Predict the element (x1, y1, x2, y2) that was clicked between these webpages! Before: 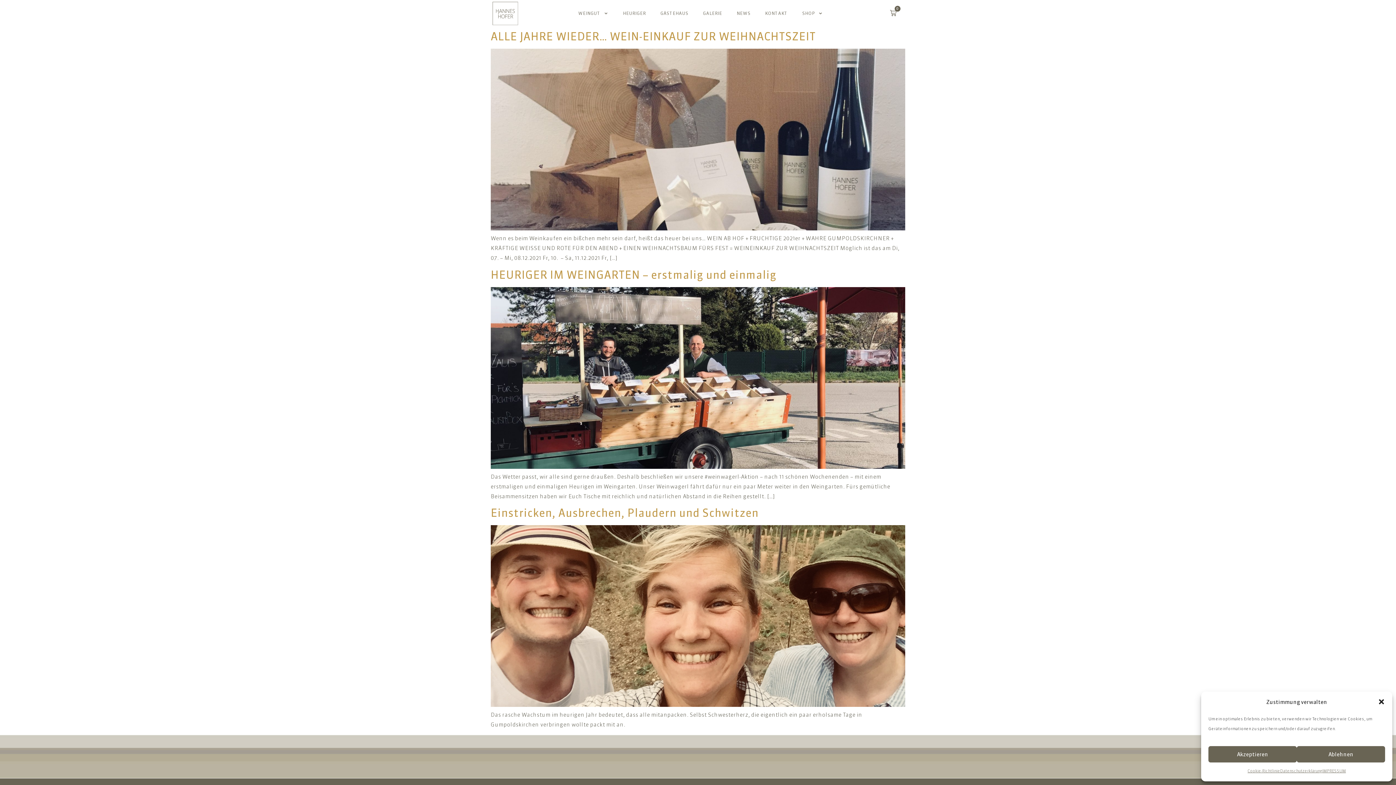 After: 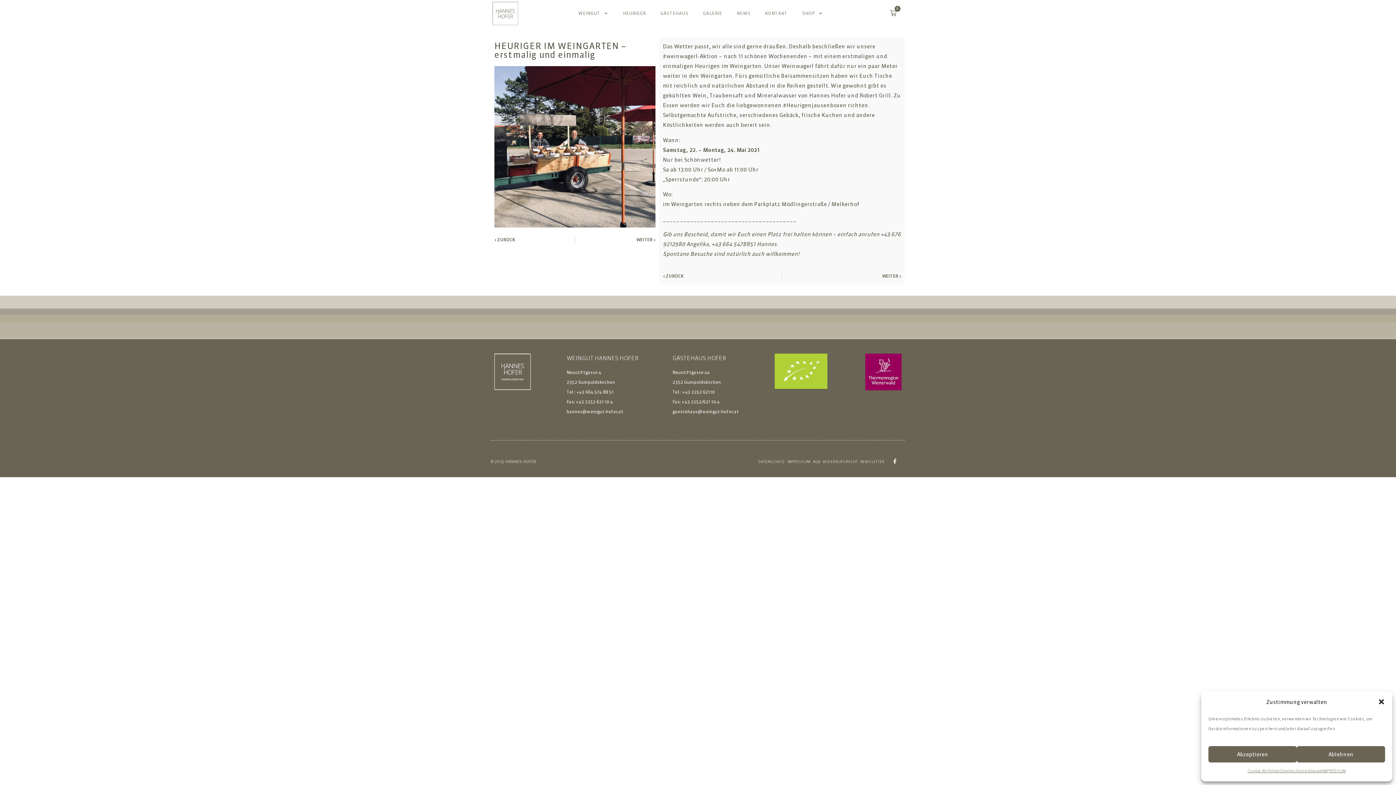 Action: bbox: (490, 463, 905, 470)